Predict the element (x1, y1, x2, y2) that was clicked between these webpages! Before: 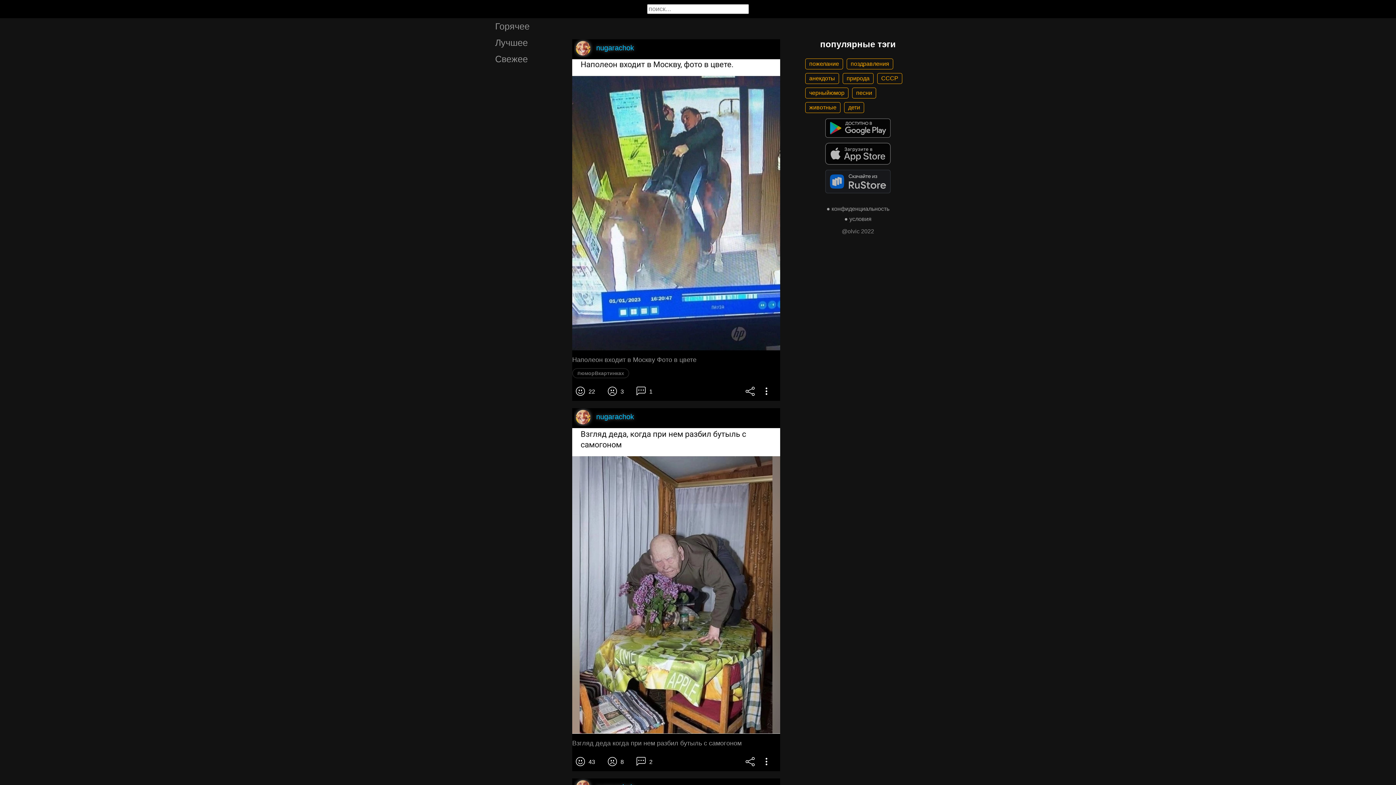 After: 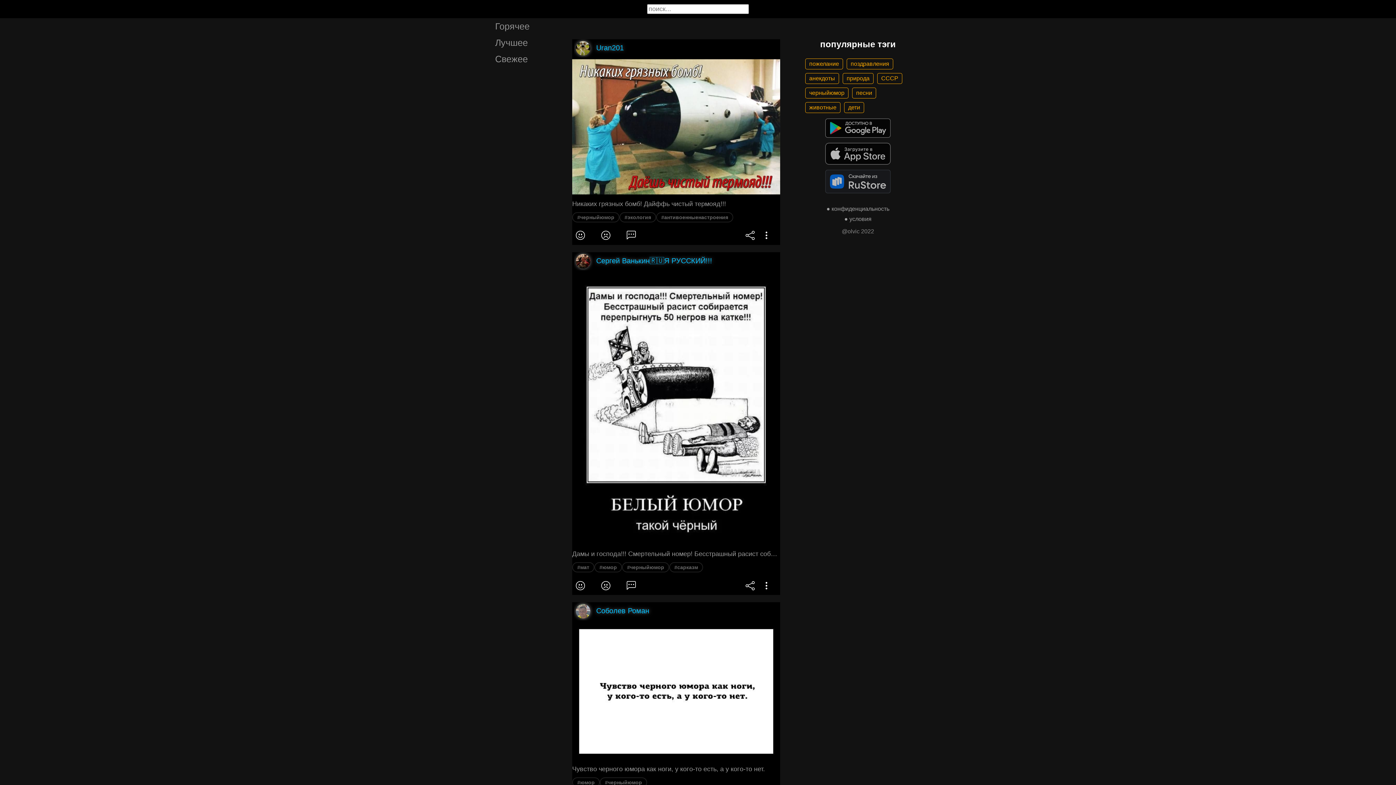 Action: bbox: (805, 87, 848, 98) label: черныйюмор